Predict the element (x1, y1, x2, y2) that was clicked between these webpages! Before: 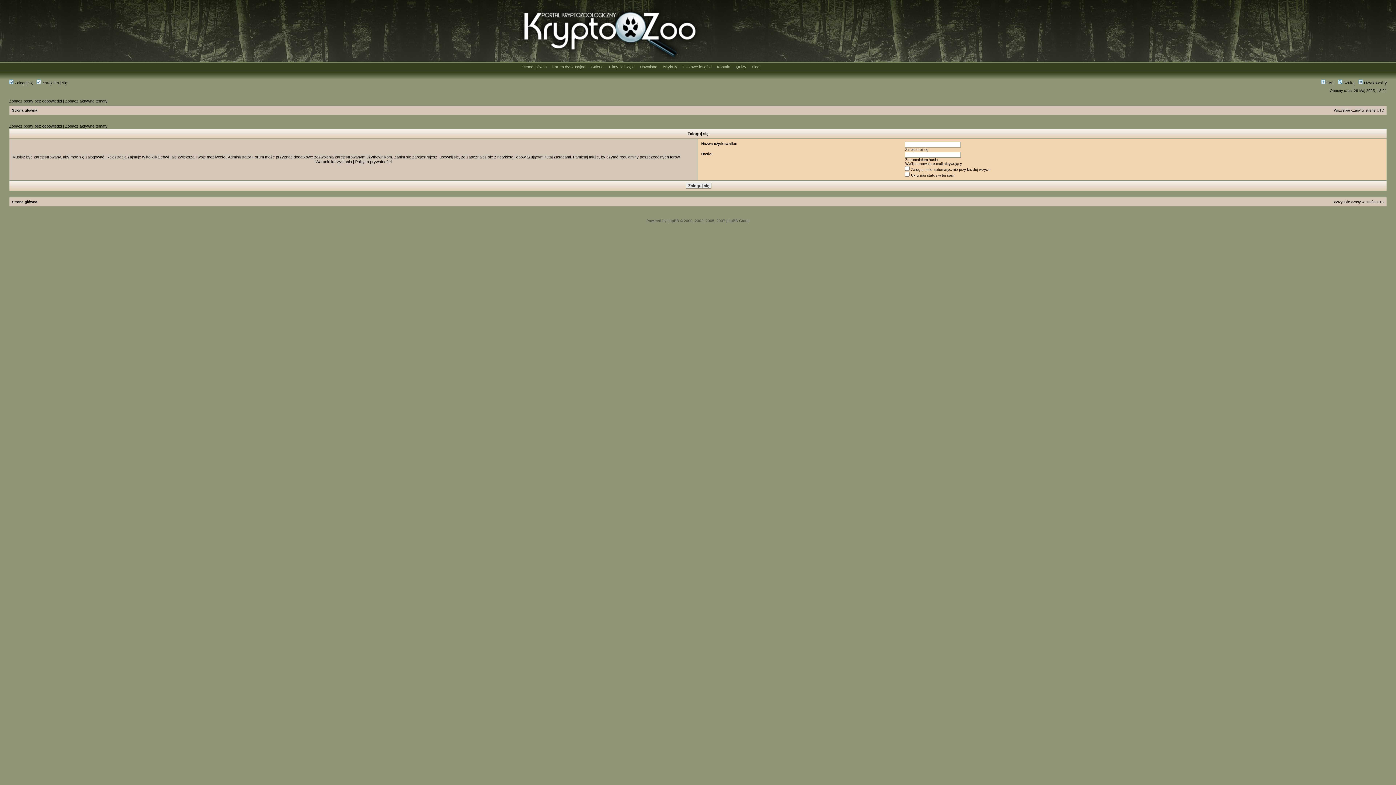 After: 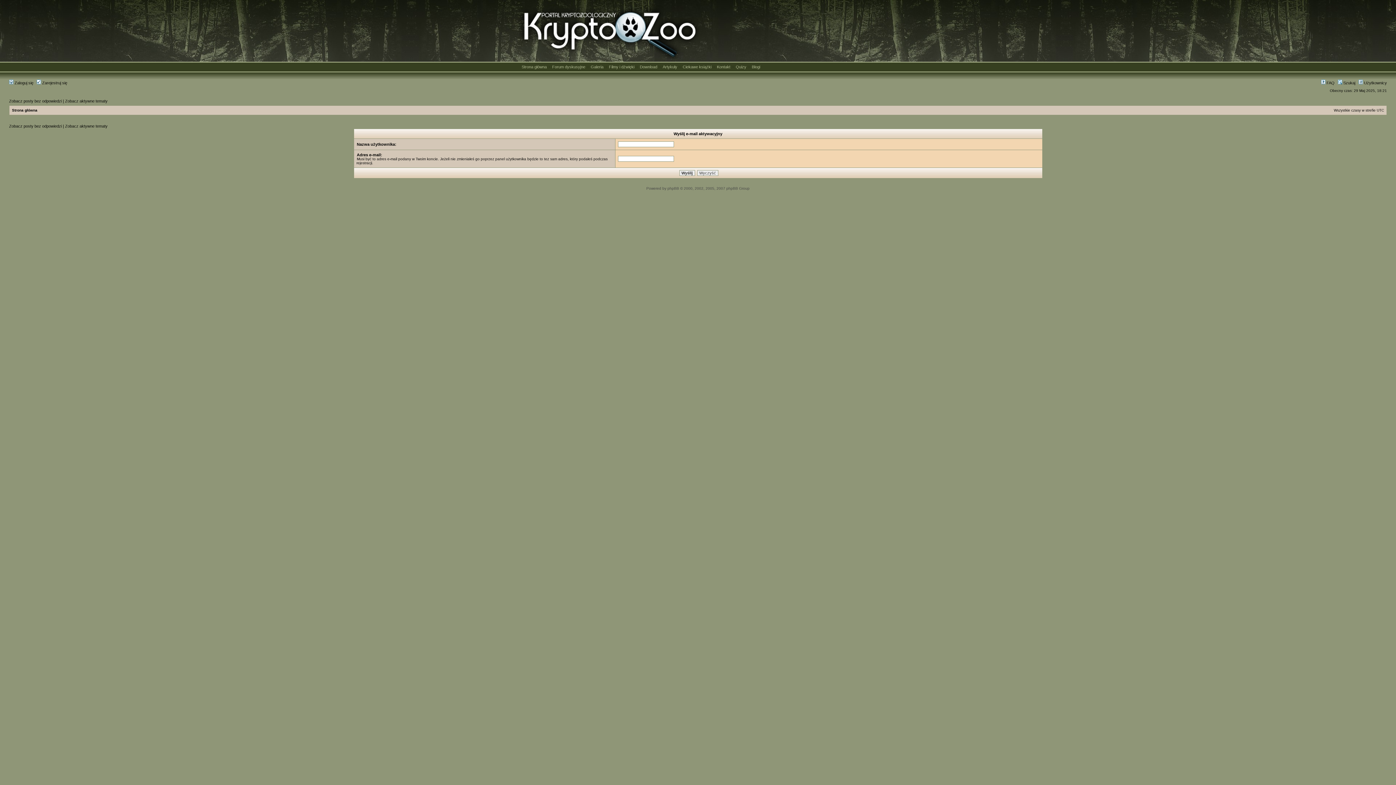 Action: bbox: (905, 161, 962, 165) label: Wyślij ponownie e-mail aktywujący